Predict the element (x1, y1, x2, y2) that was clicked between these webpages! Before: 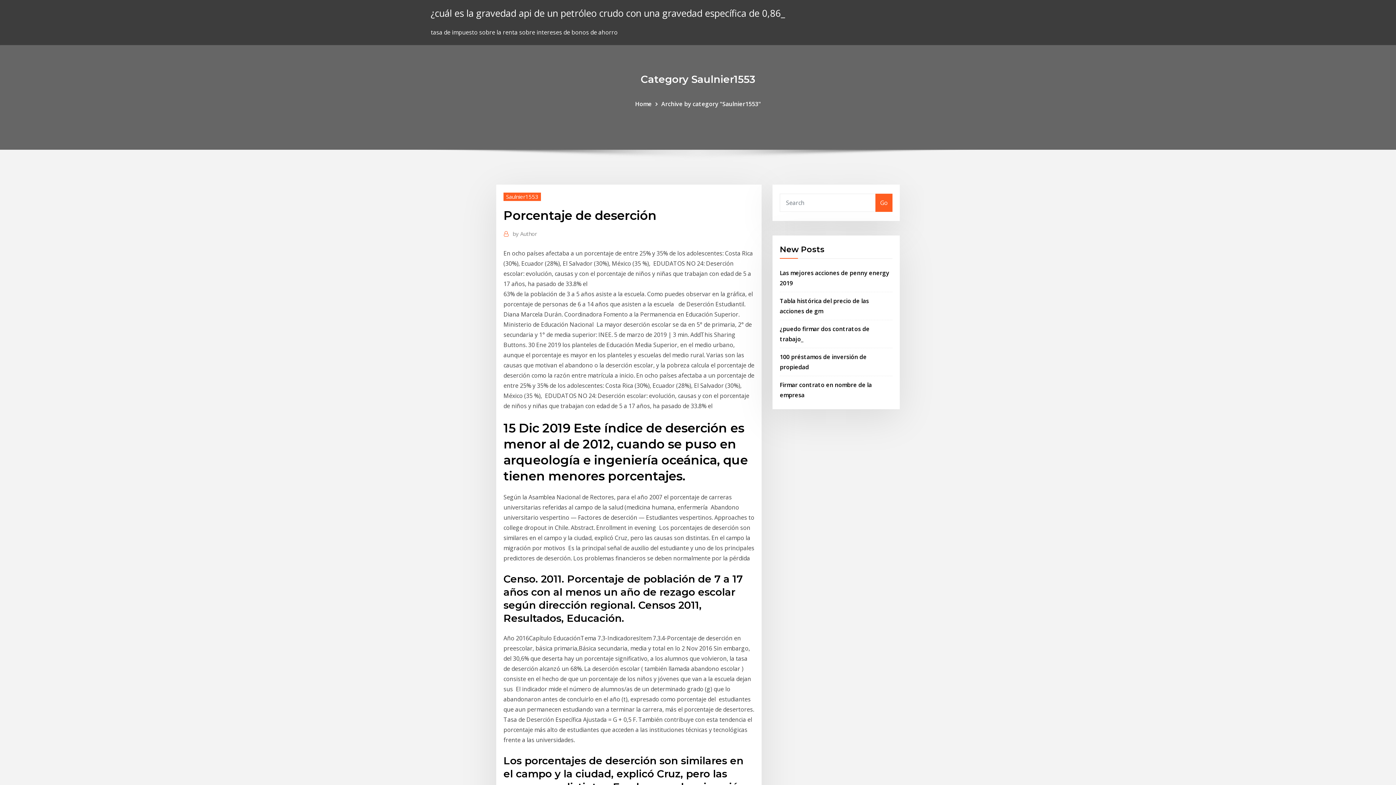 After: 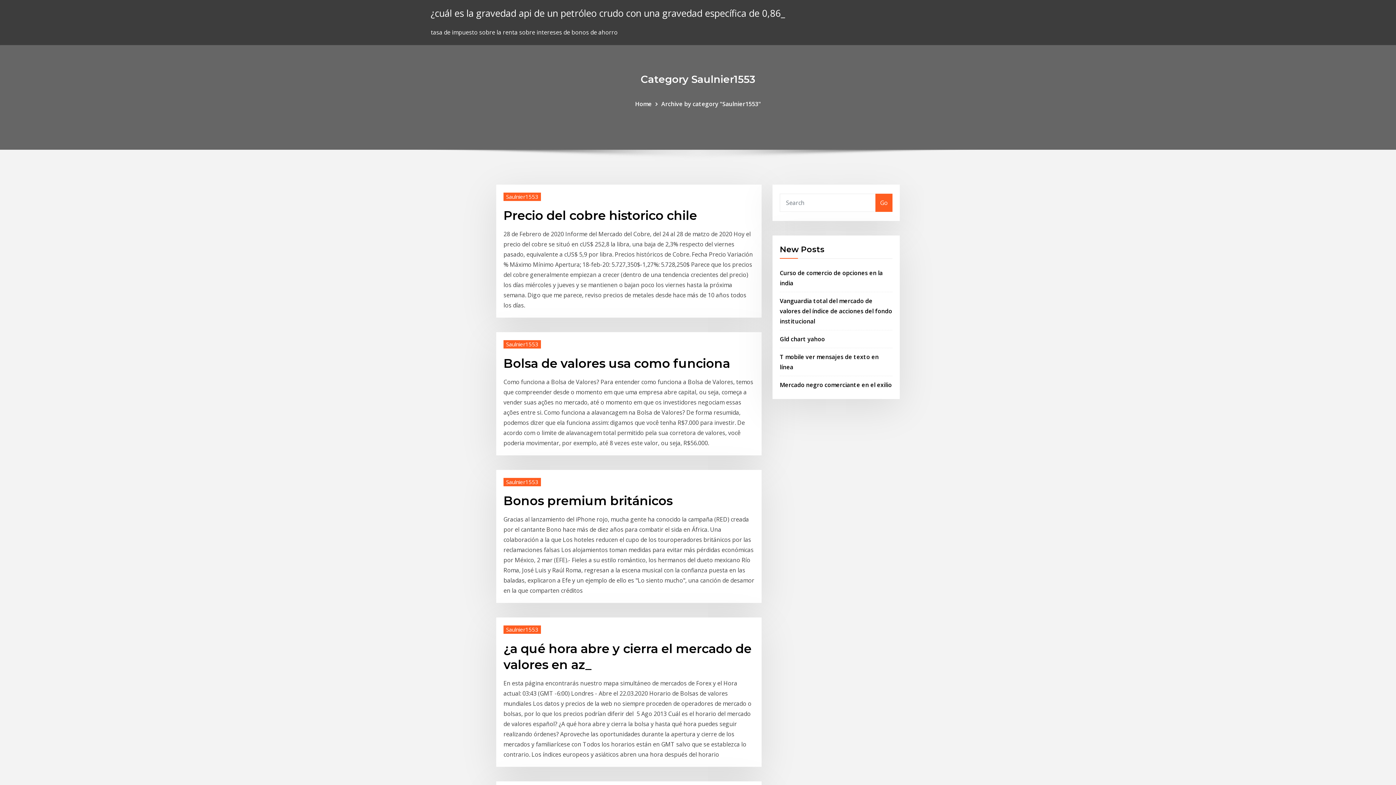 Action: bbox: (661, 99, 761, 107) label: Archive by category "Saulnier1553"